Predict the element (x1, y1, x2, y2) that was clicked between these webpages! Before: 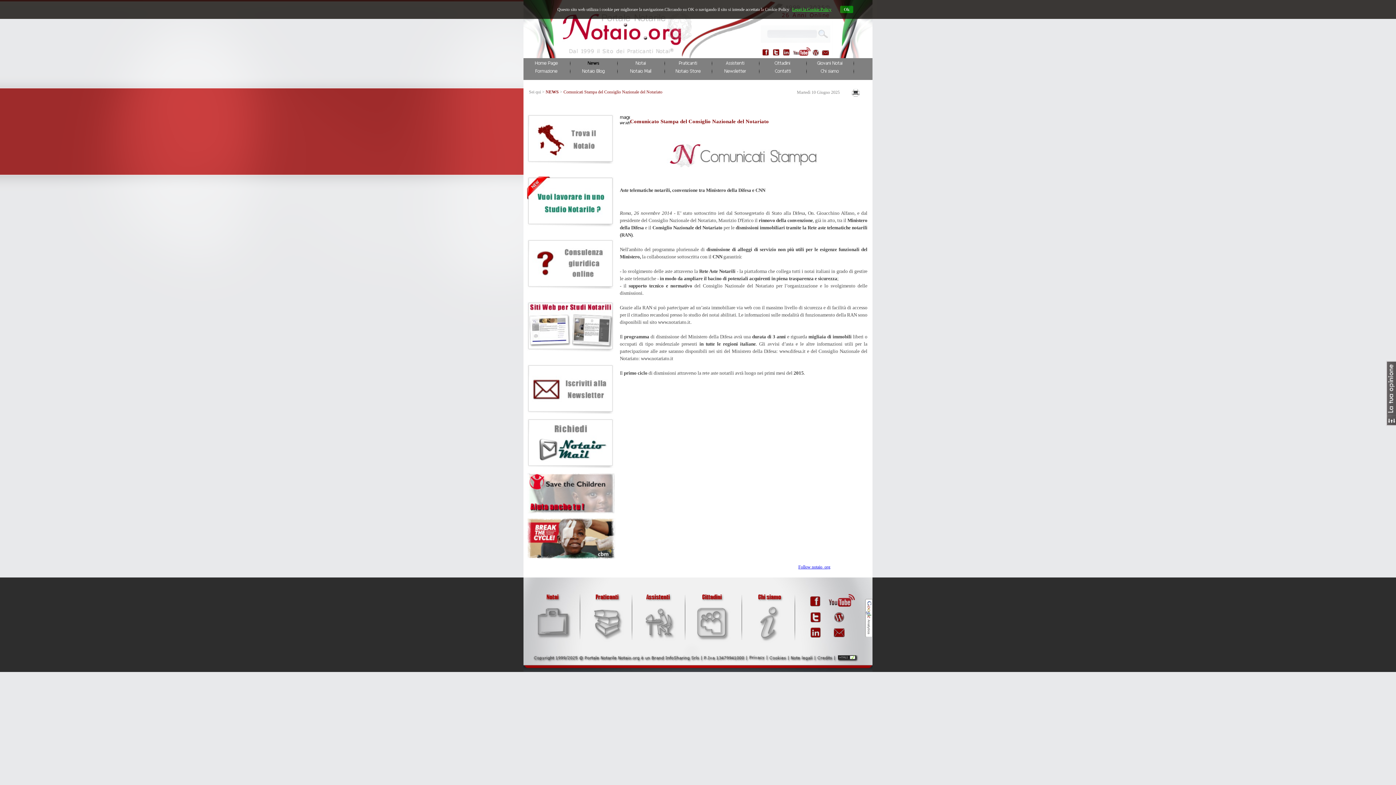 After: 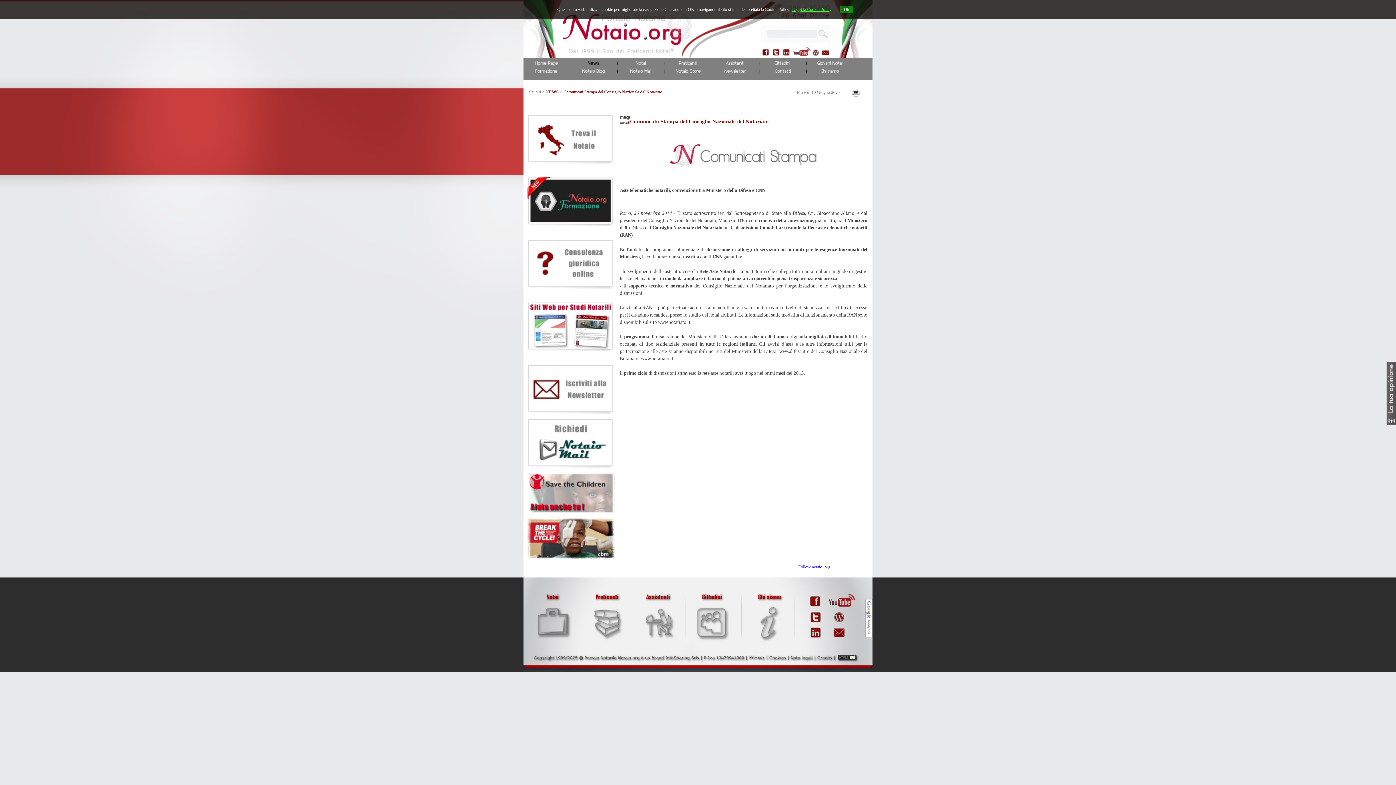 Action: bbox: (526, 158, 615, 163)